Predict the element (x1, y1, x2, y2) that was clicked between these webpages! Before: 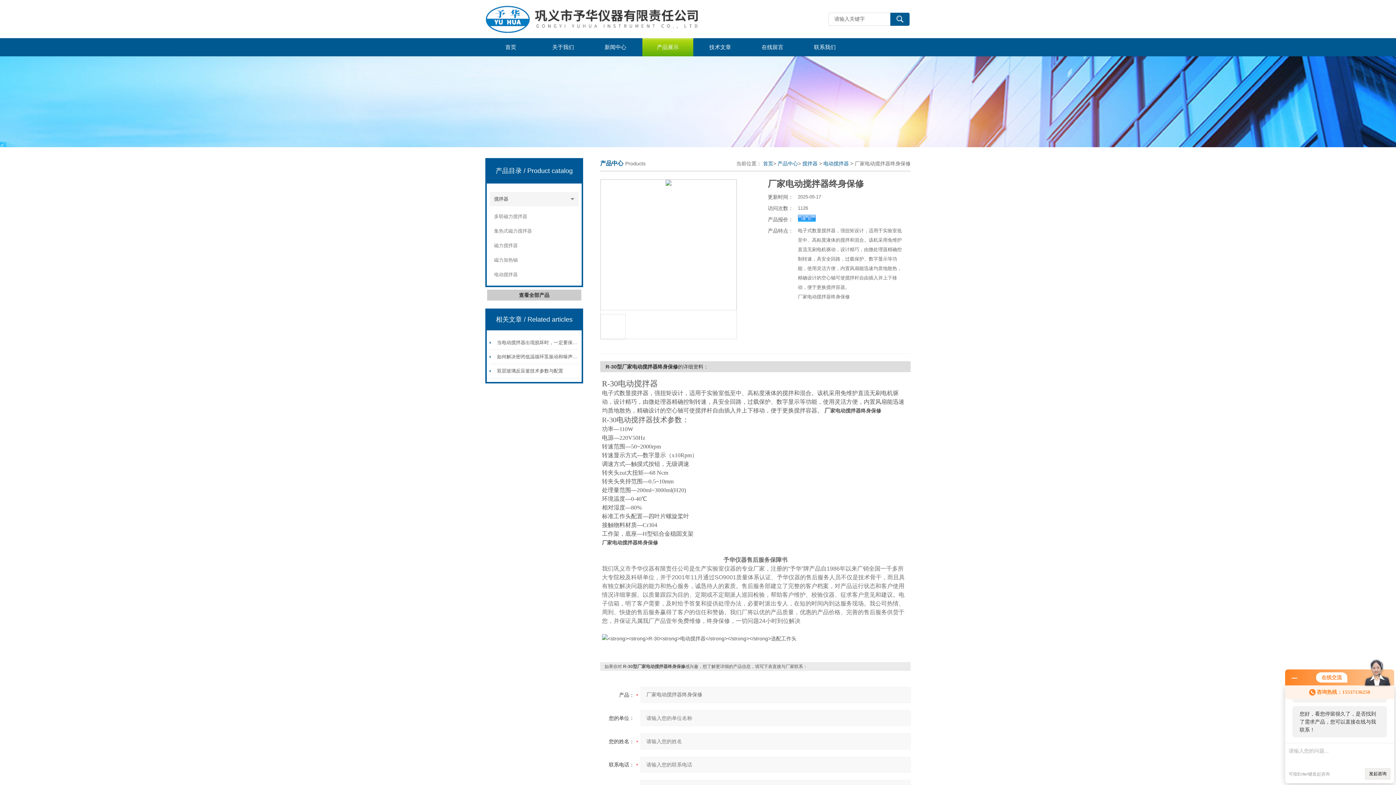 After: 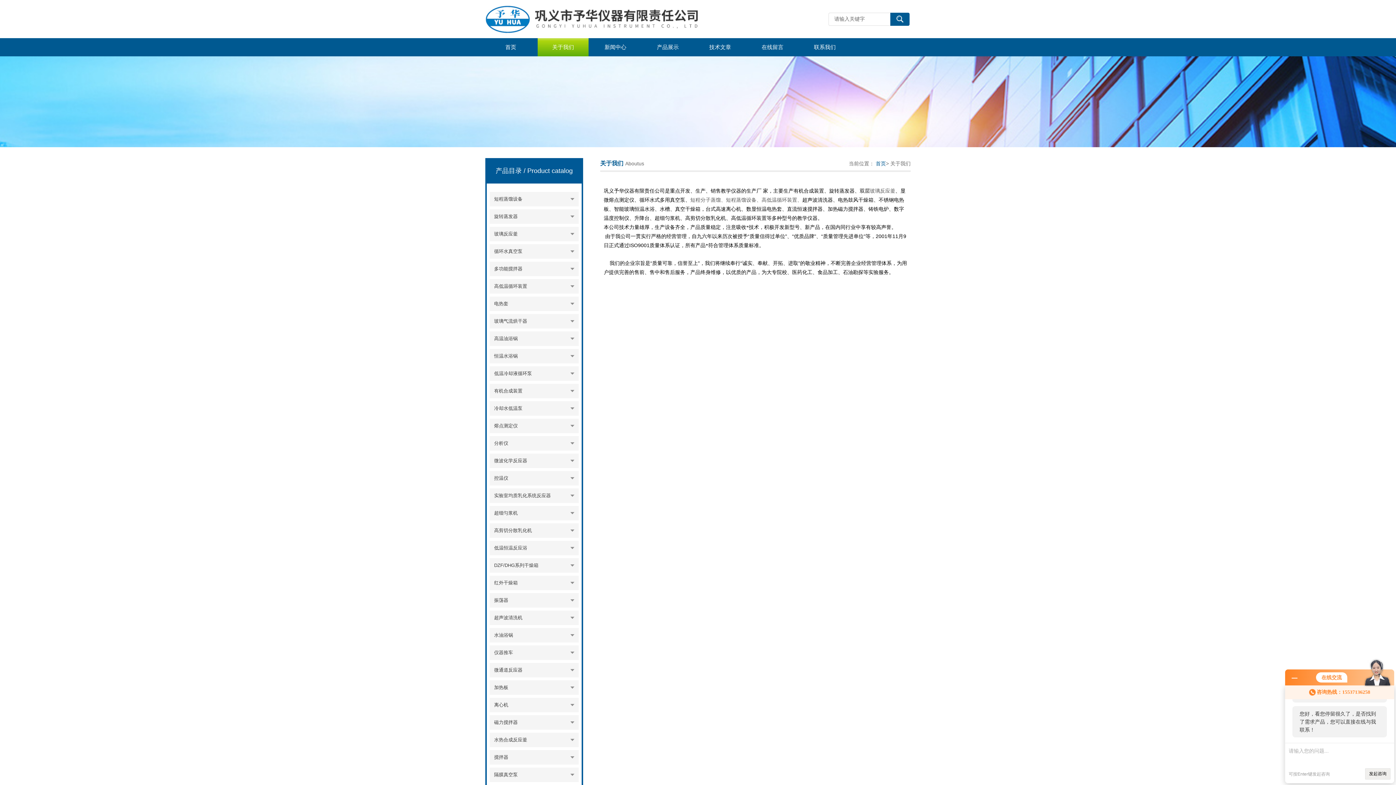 Action: bbox: (537, 38, 588, 56) label: 关于我们